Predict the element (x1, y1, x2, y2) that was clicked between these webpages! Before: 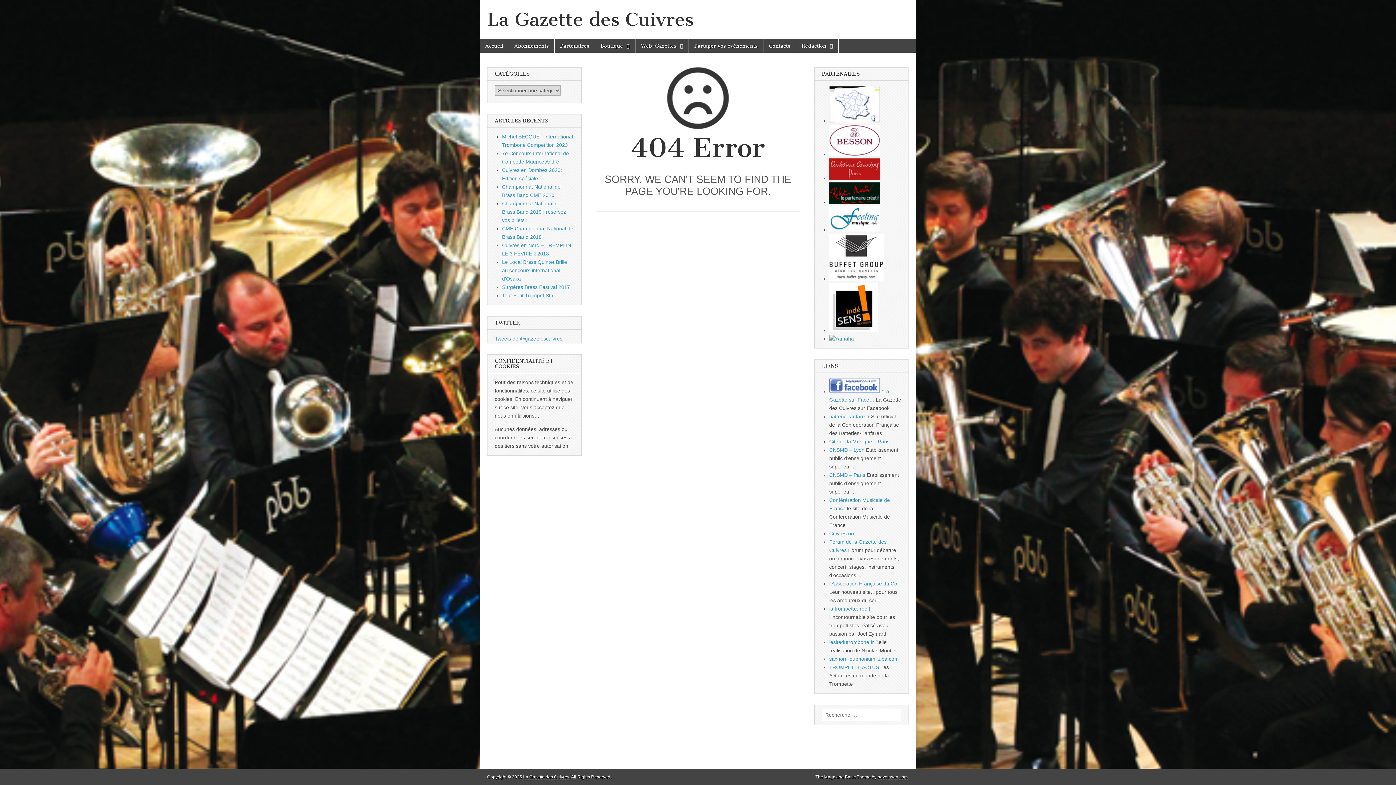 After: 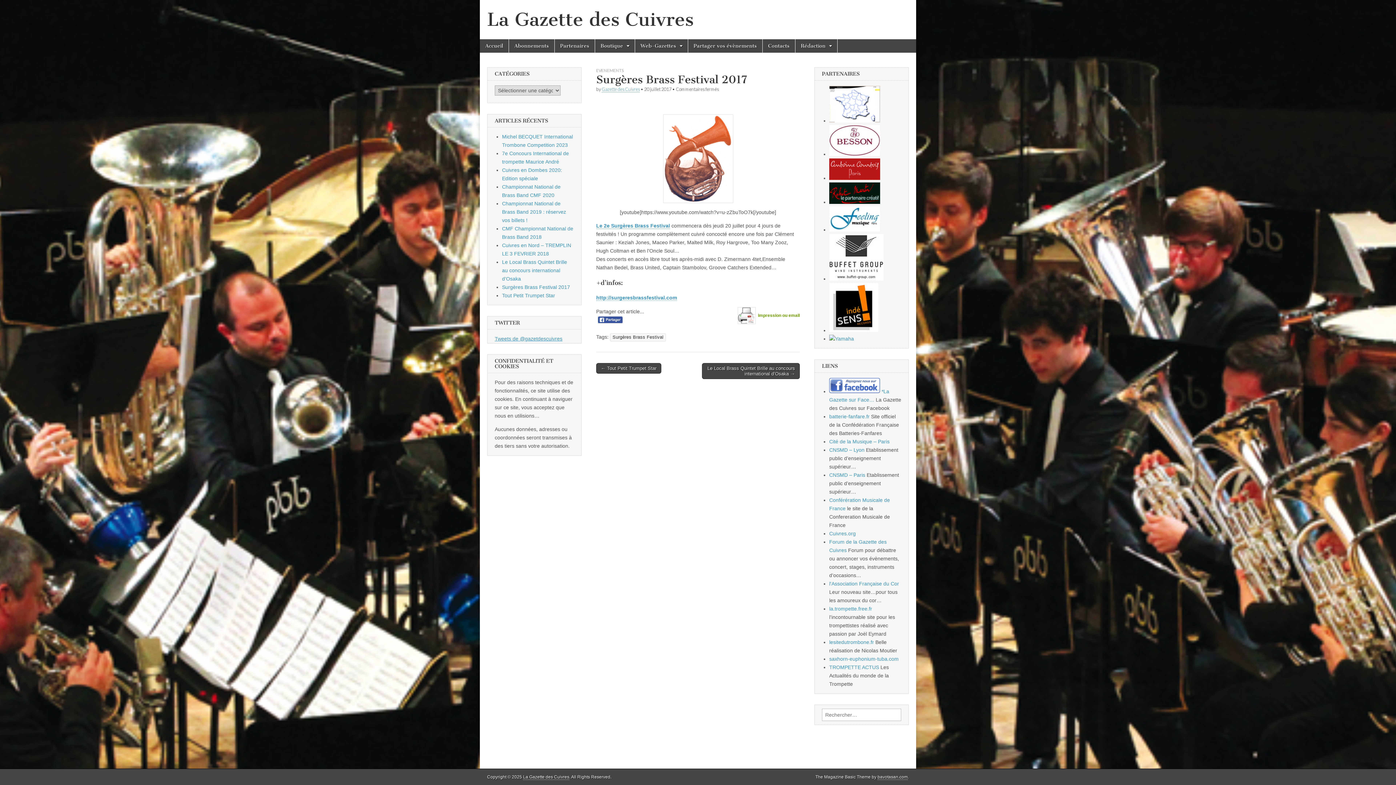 Action: label: Surgères Brass Festival 2017 bbox: (502, 284, 570, 290)